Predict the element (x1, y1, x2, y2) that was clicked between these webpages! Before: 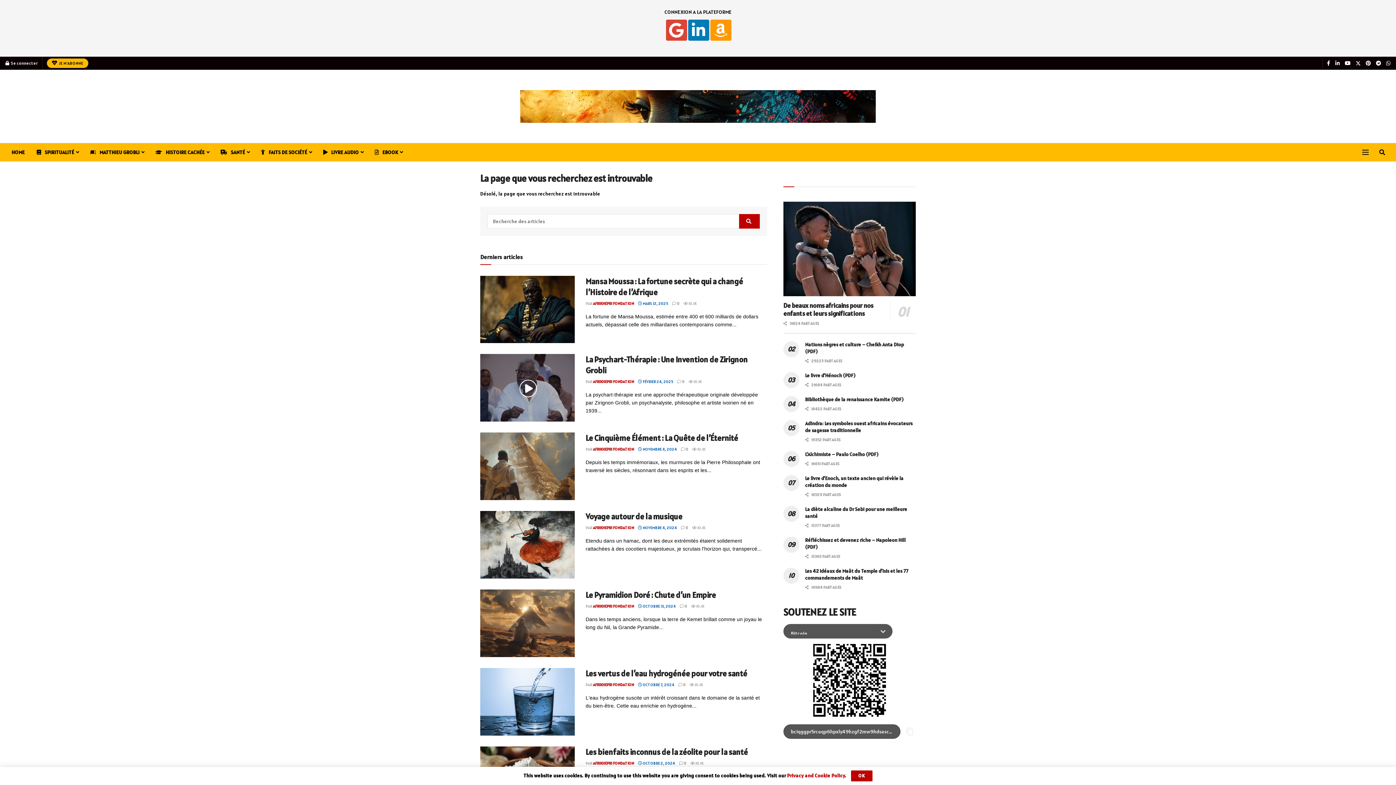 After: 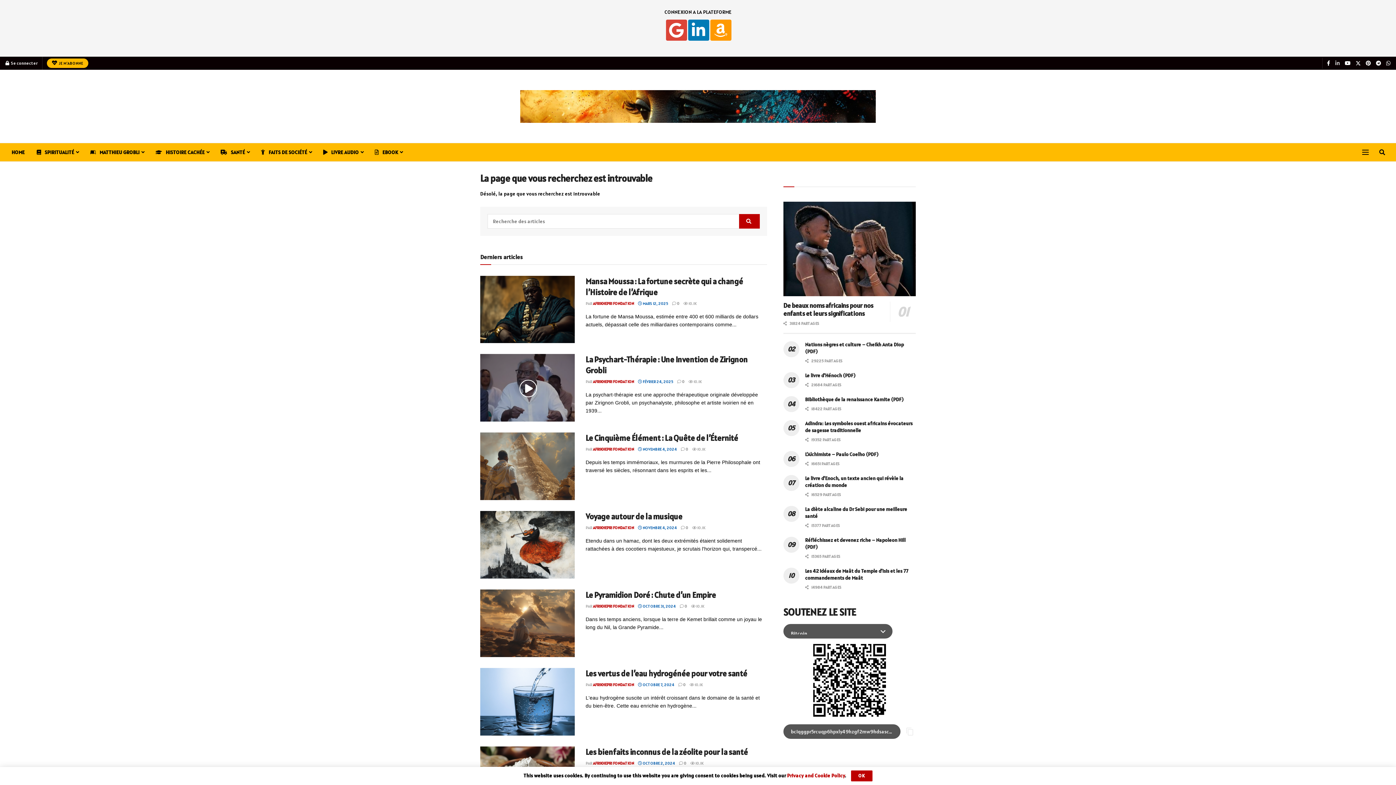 Action: label: Find us on LinkedIn bbox: (1335, 56, 1340, 70)